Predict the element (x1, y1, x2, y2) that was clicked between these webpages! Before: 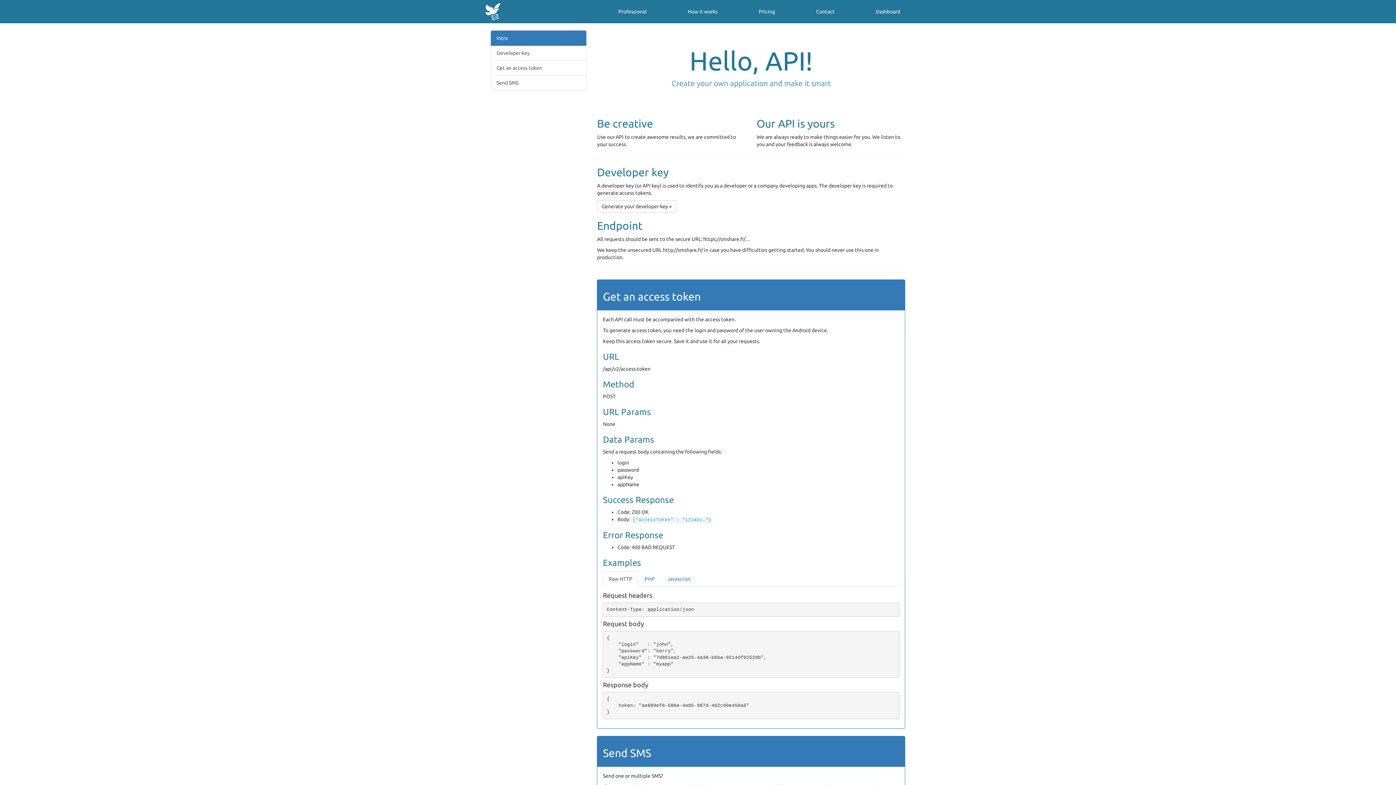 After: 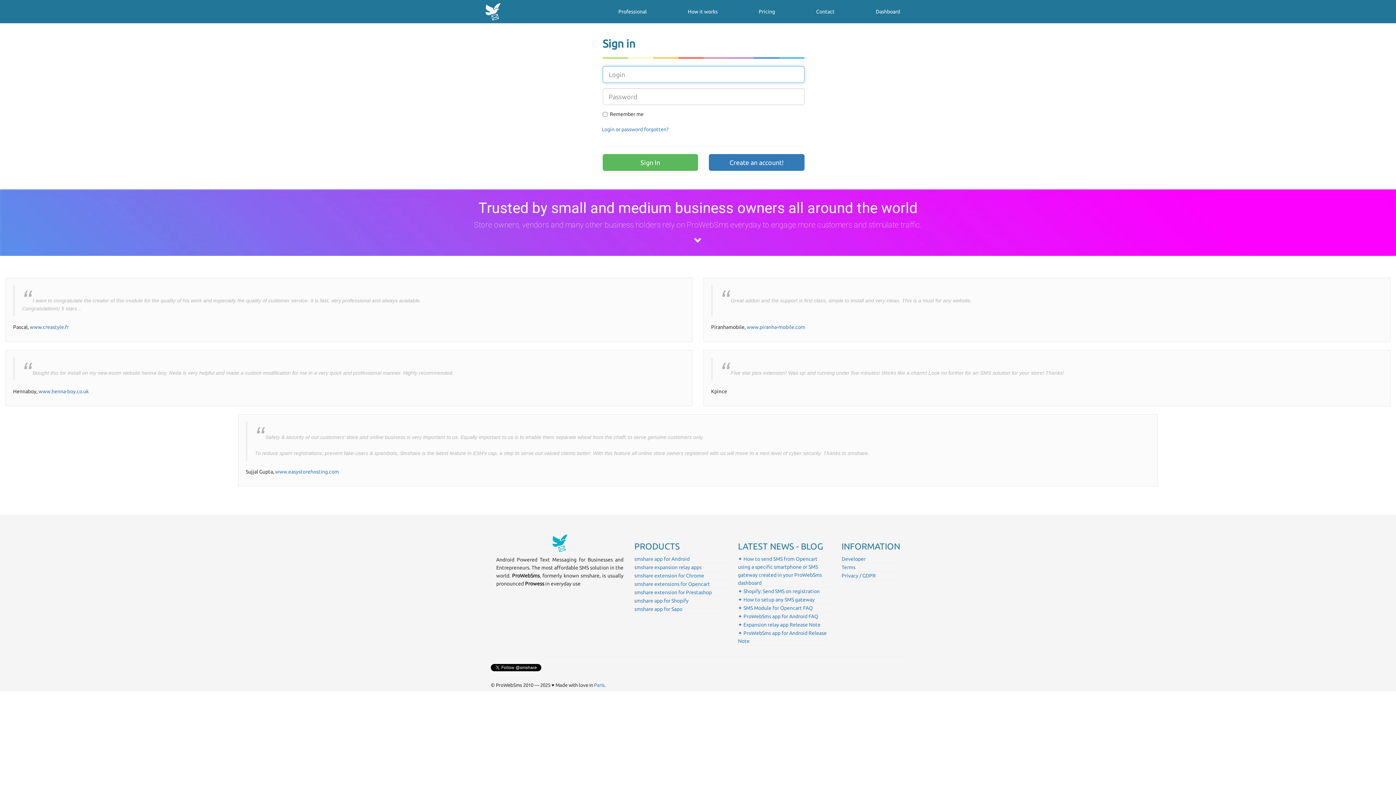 Action: bbox: (597, 200, 676, 212) label: Generate your developer key »